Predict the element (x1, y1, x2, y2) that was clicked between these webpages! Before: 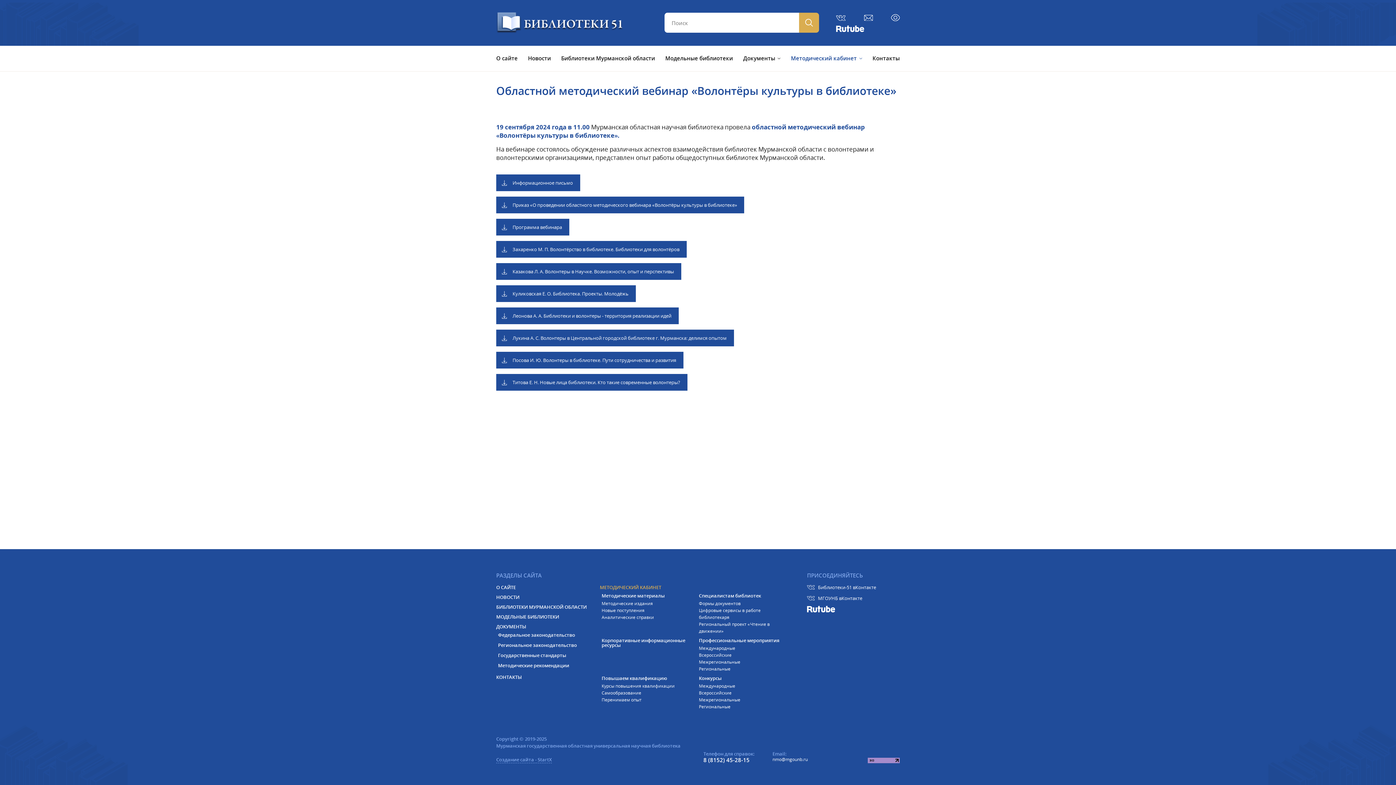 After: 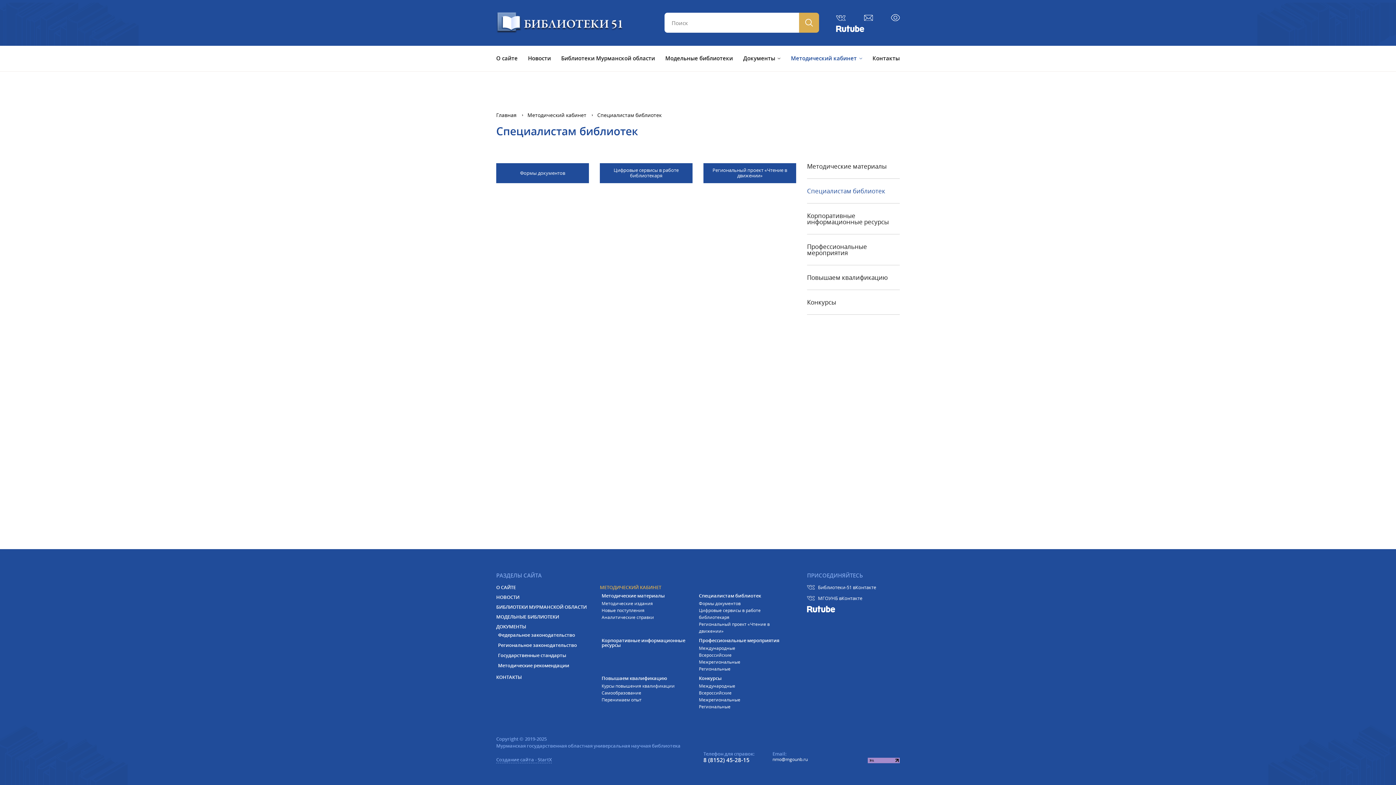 Action: bbox: (699, 593, 761, 598) label: Специалистам библиотек